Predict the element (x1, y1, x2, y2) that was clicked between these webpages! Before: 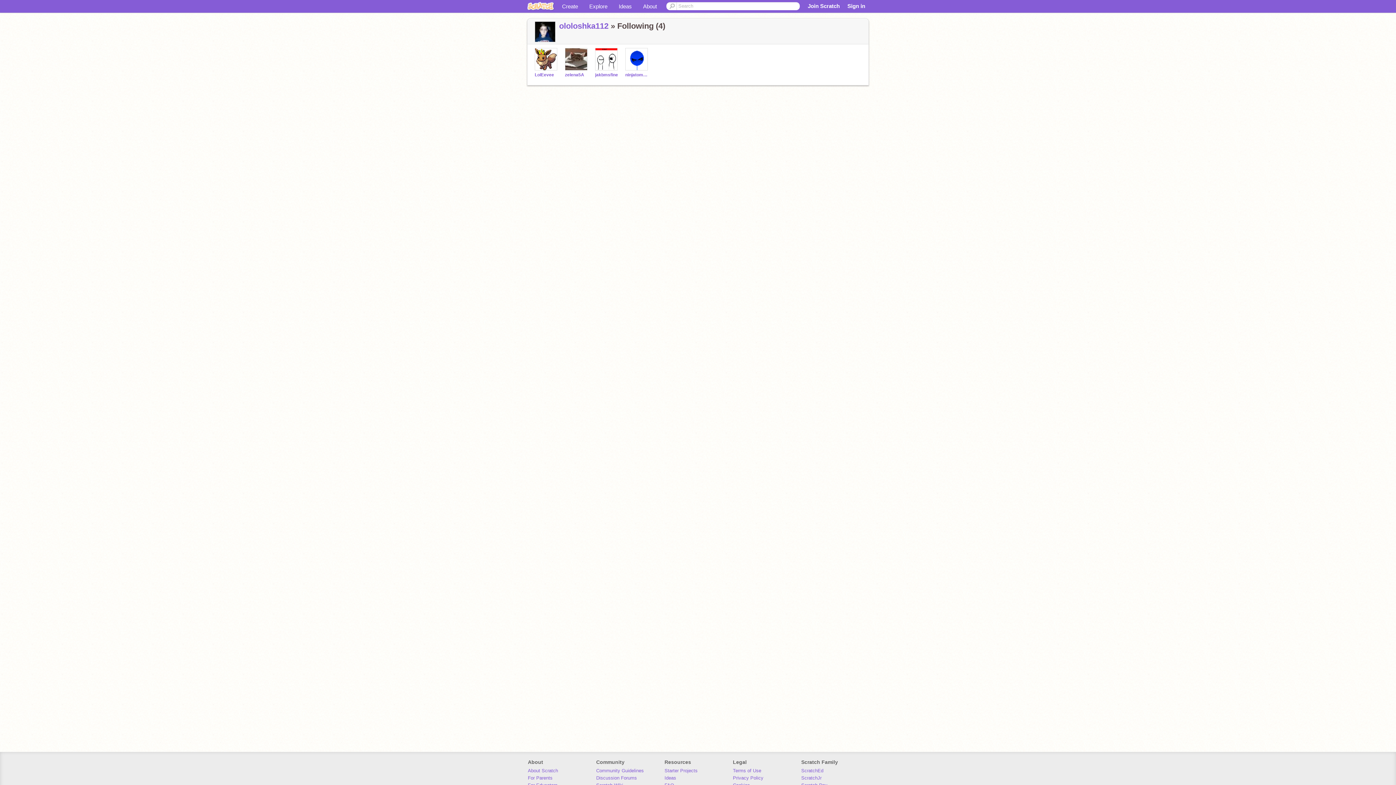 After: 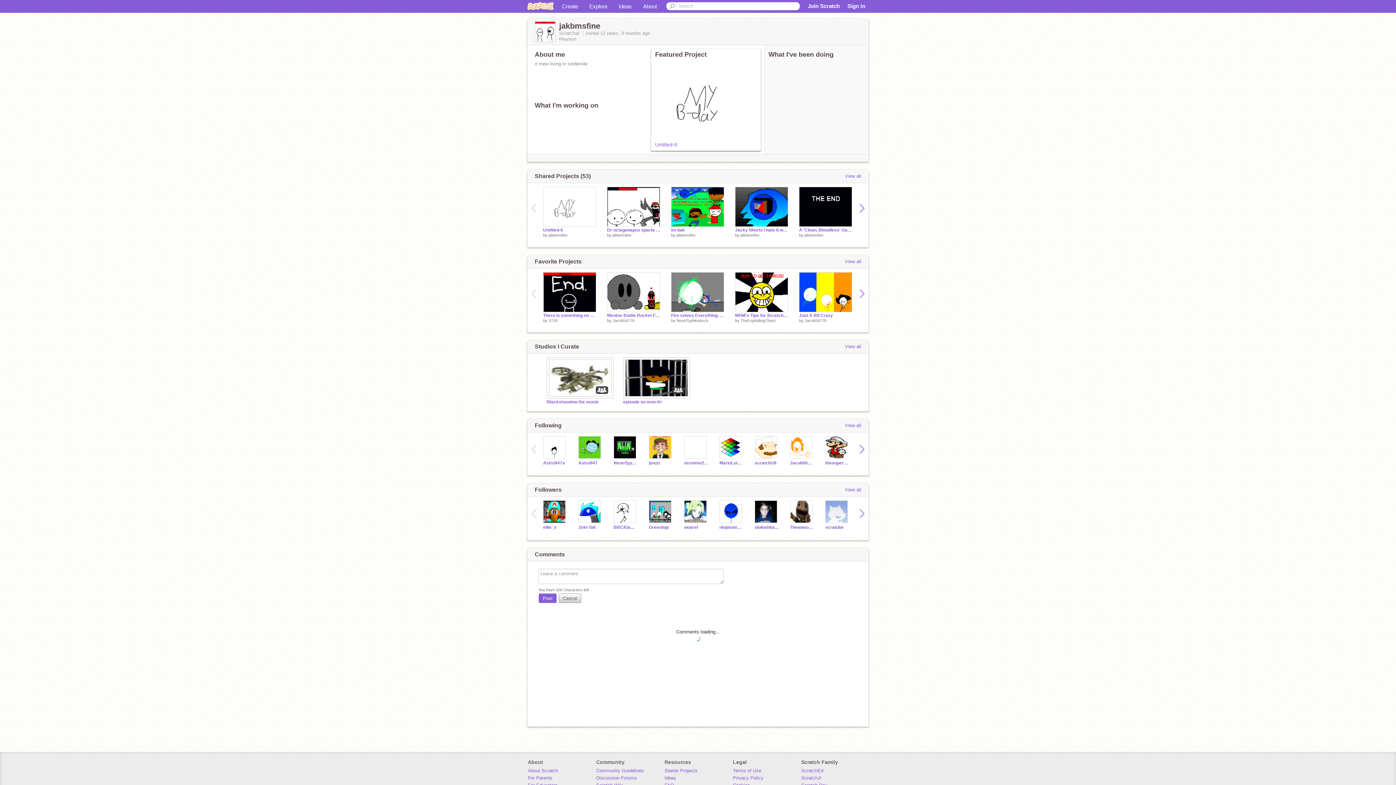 Action: bbox: (595, 48, 619, 70)